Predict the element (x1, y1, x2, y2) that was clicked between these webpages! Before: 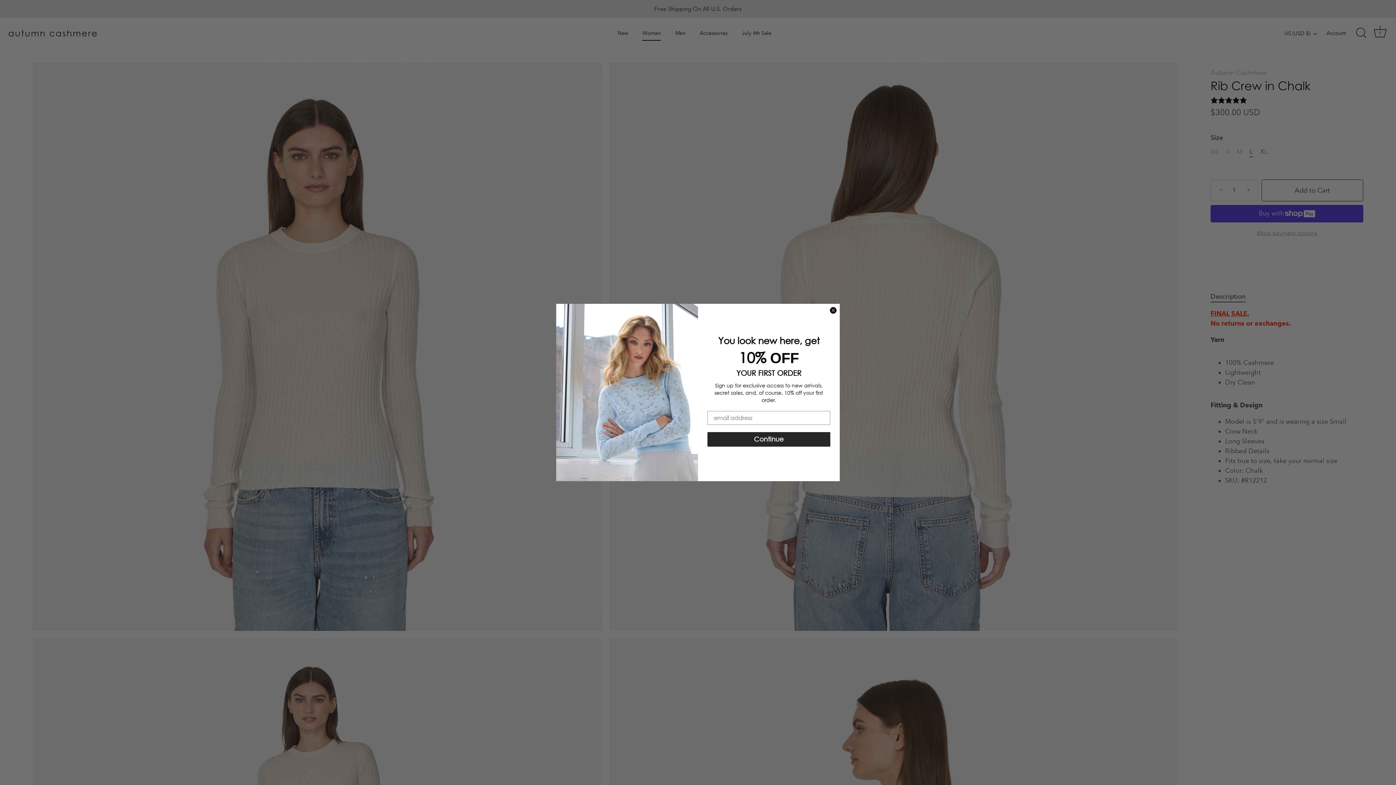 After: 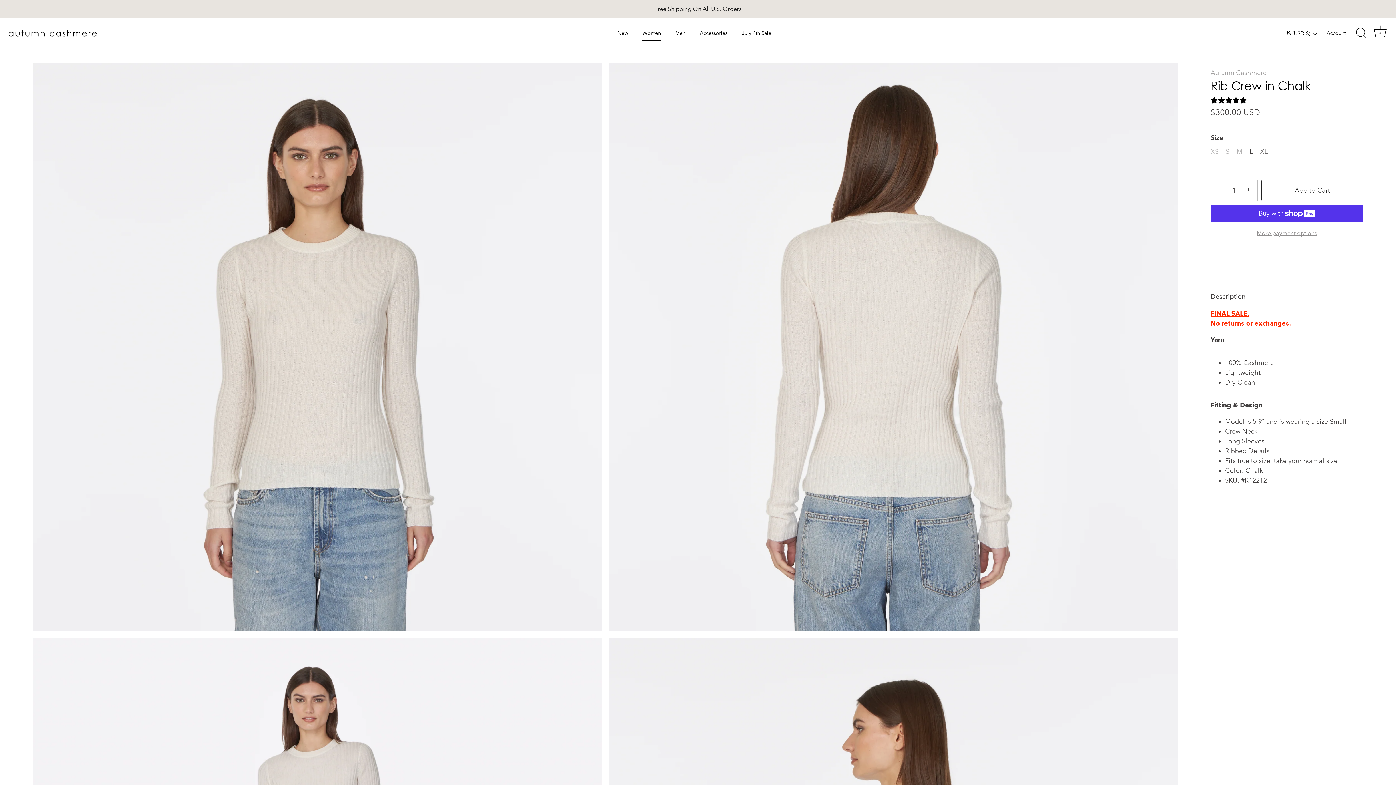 Action: label: Close dialog bbox: (829, 307, 837, 314)